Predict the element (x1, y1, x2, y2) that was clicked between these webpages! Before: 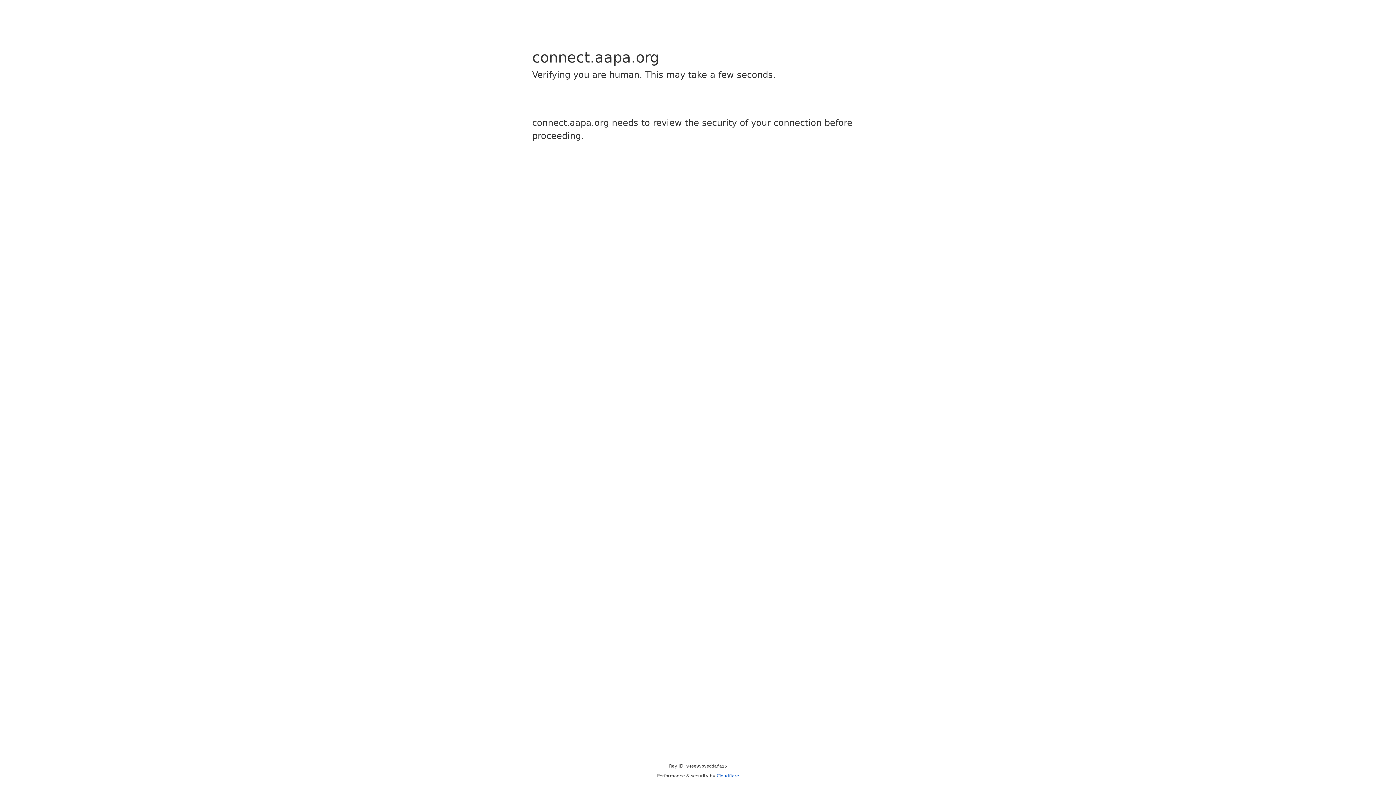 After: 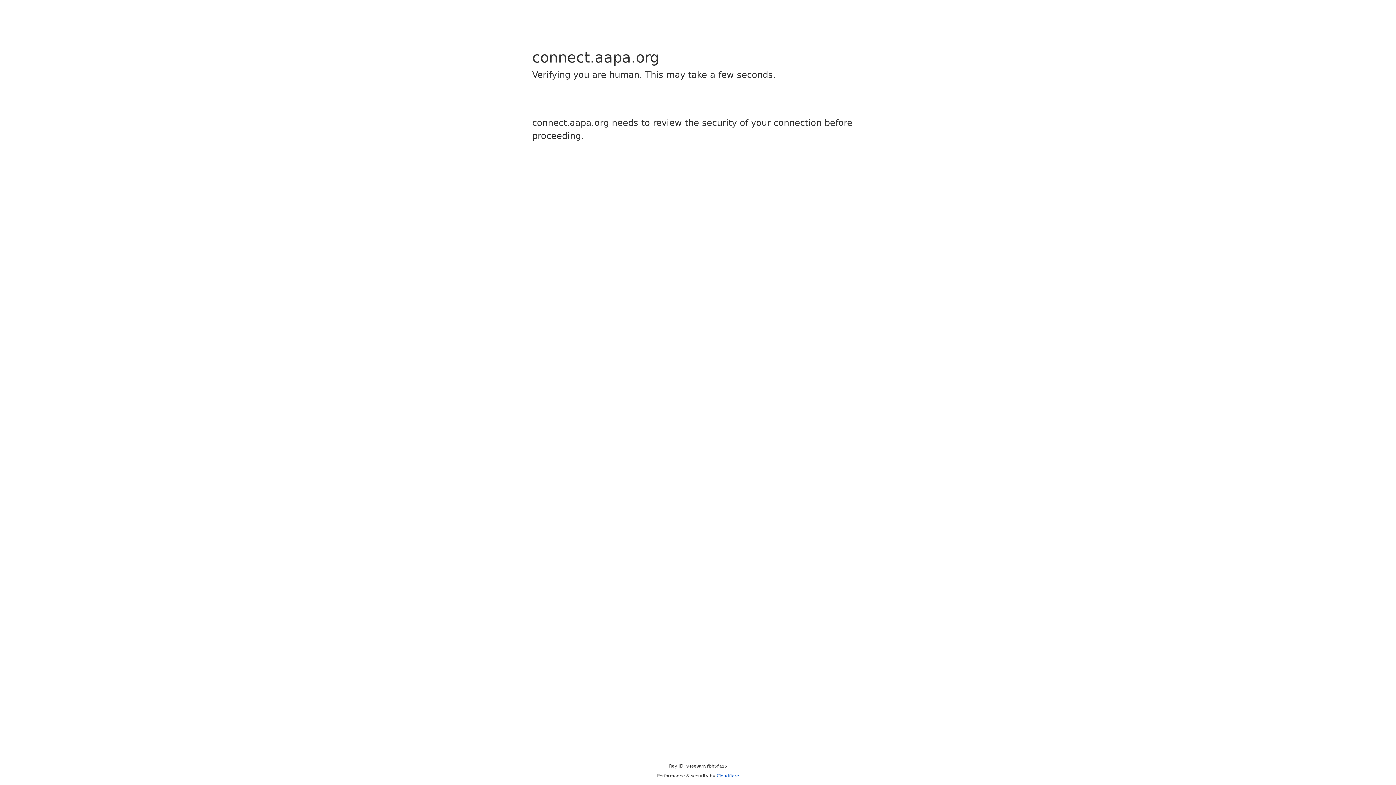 Action: label: Cloudflare bbox: (716, 773, 739, 778)